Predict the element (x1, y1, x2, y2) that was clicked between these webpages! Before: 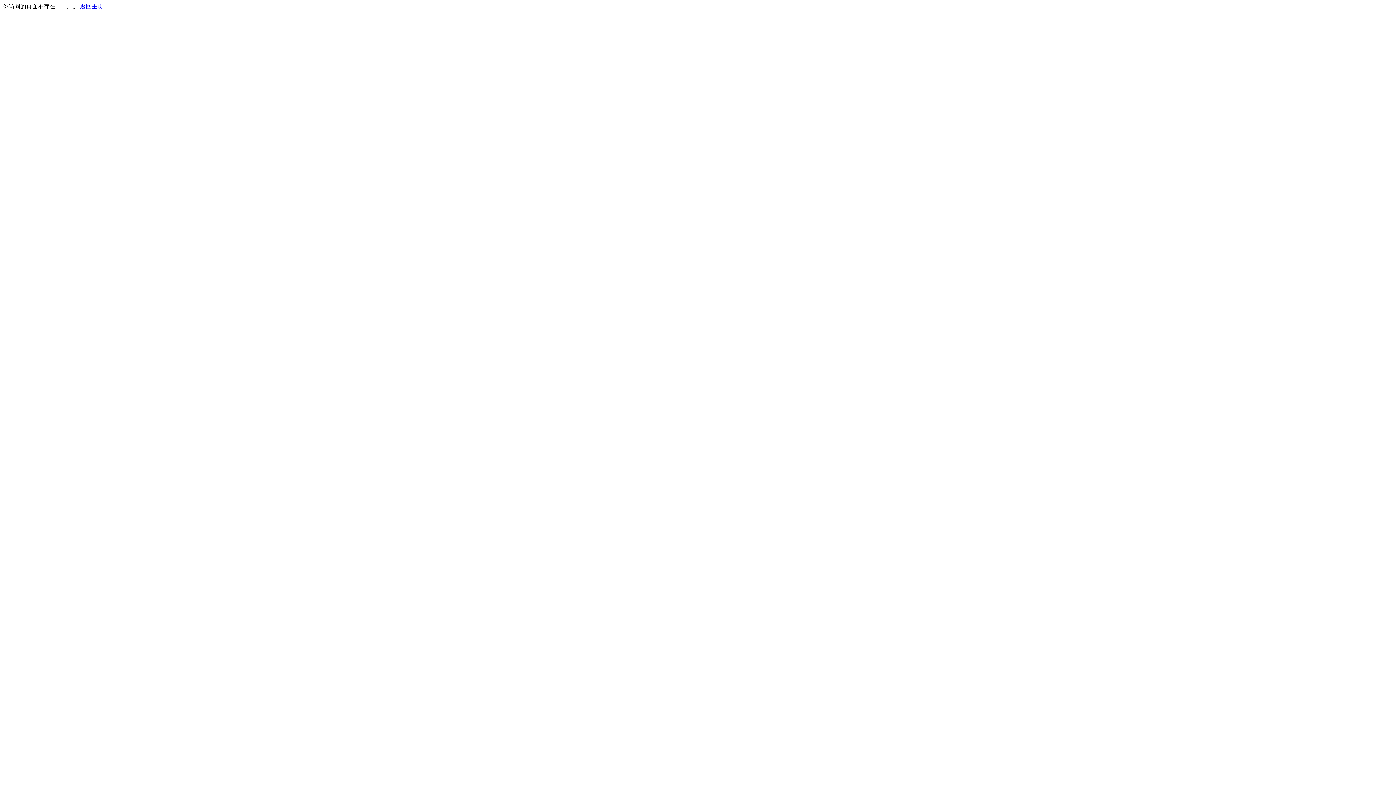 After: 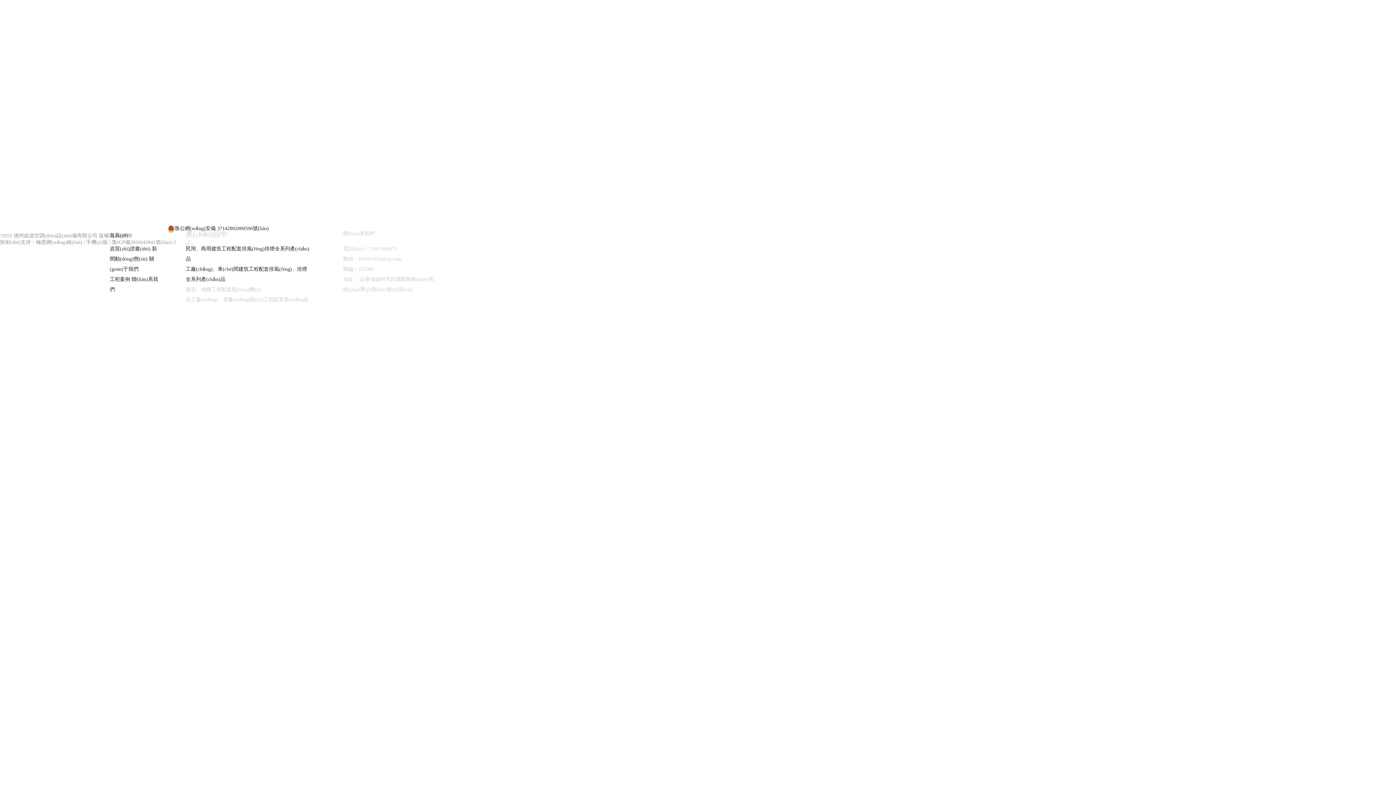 Action: label: 返回主页 bbox: (80, 3, 103, 9)